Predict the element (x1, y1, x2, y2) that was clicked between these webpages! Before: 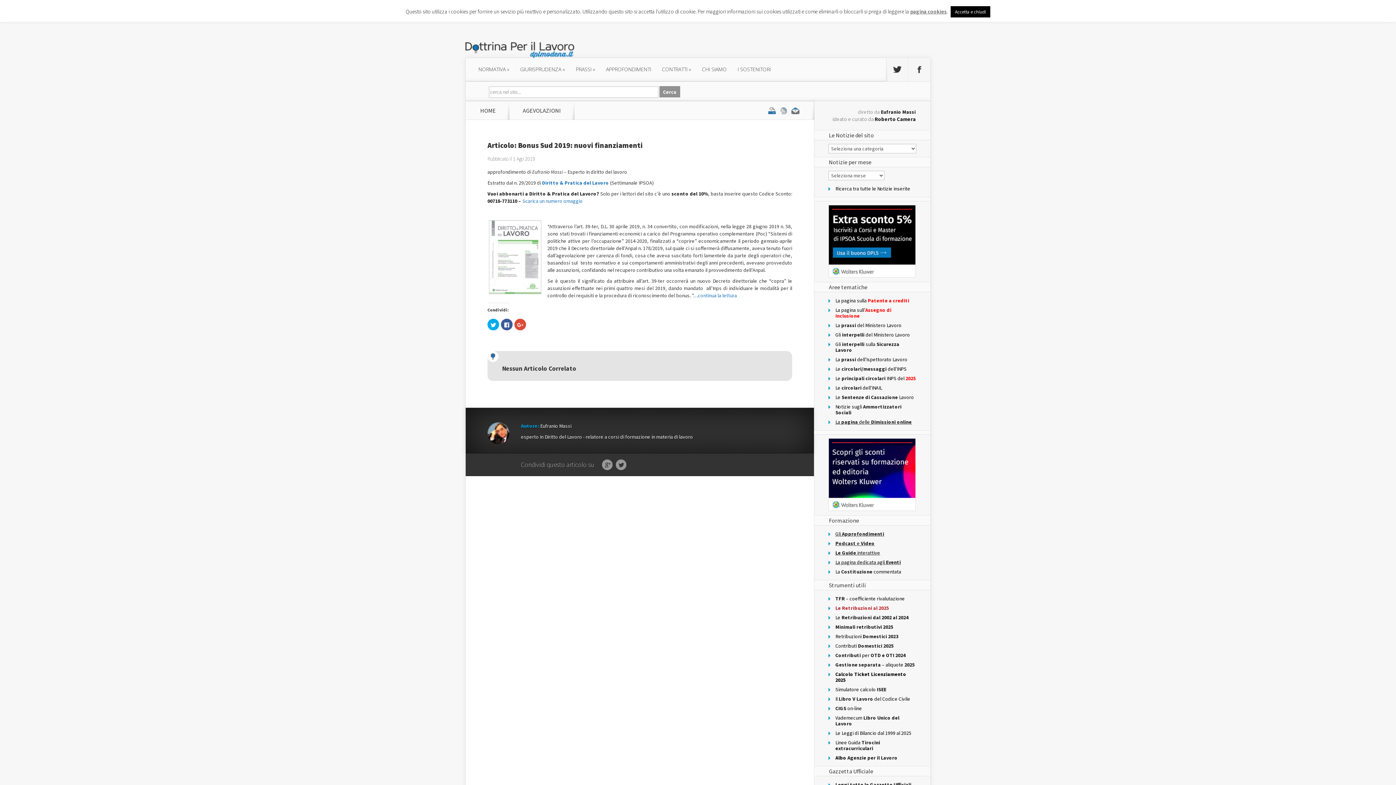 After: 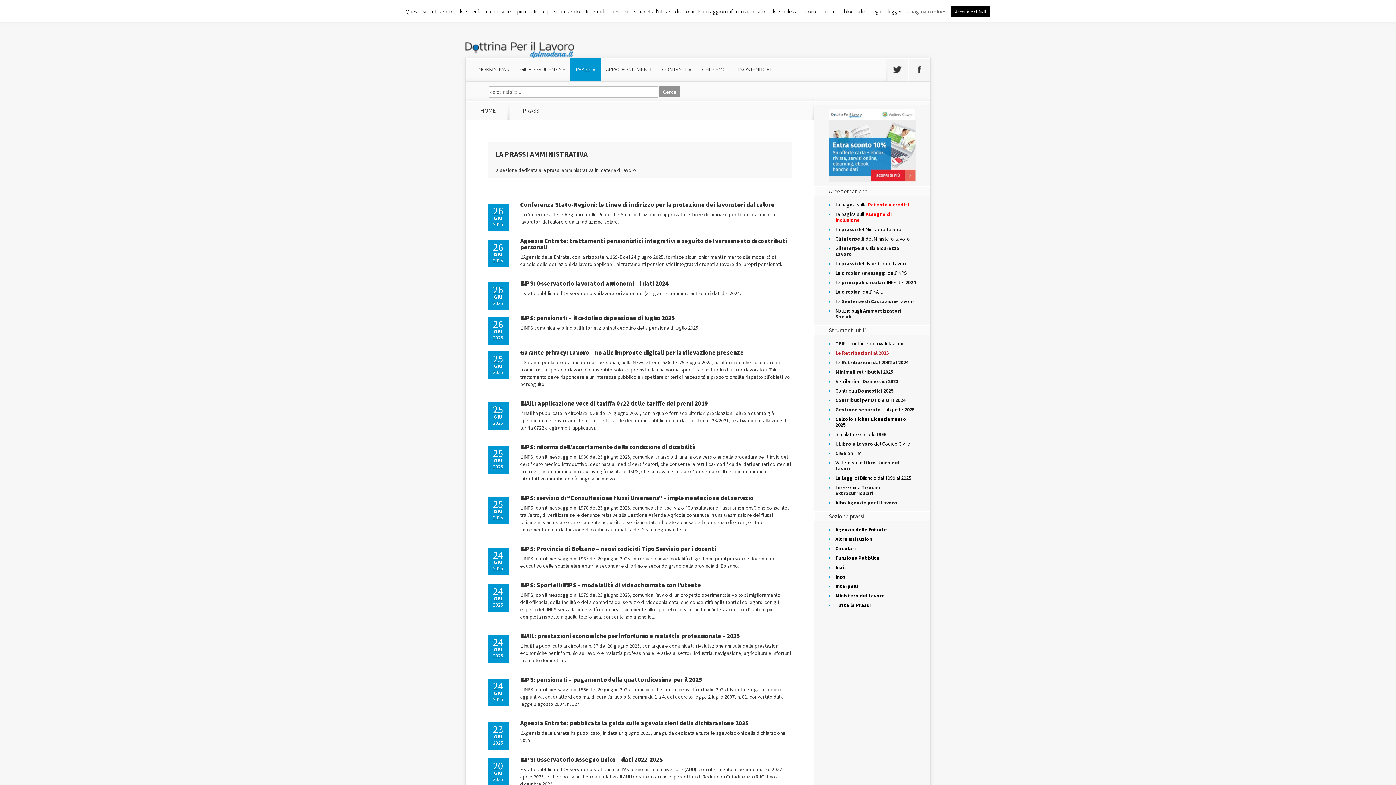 Action: label: PRASSI » bbox: (570, 58, 600, 80)